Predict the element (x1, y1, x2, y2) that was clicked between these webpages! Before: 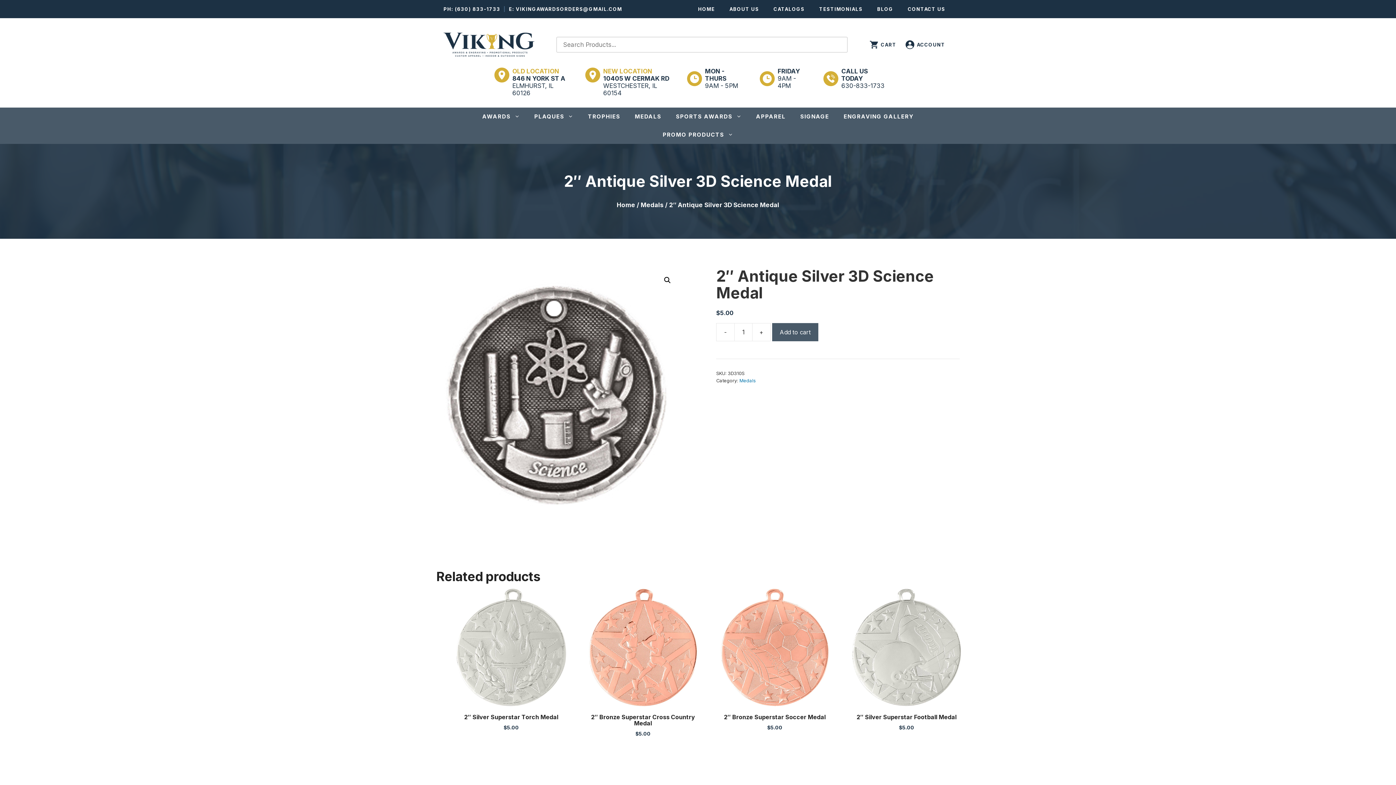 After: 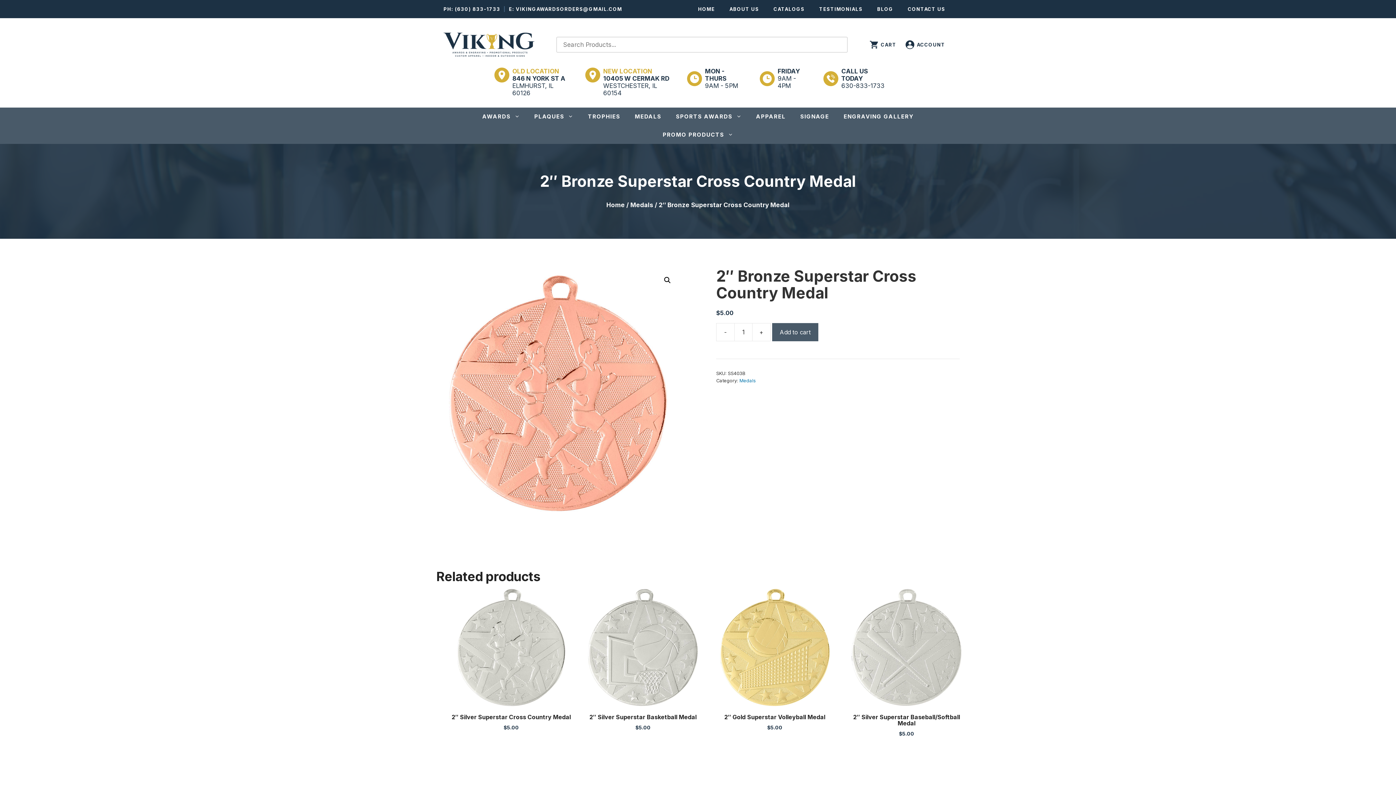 Action: bbox: (582, 587, 703, 738) label: 2″ Bronze Superstar Cross Country Medal
$5.00